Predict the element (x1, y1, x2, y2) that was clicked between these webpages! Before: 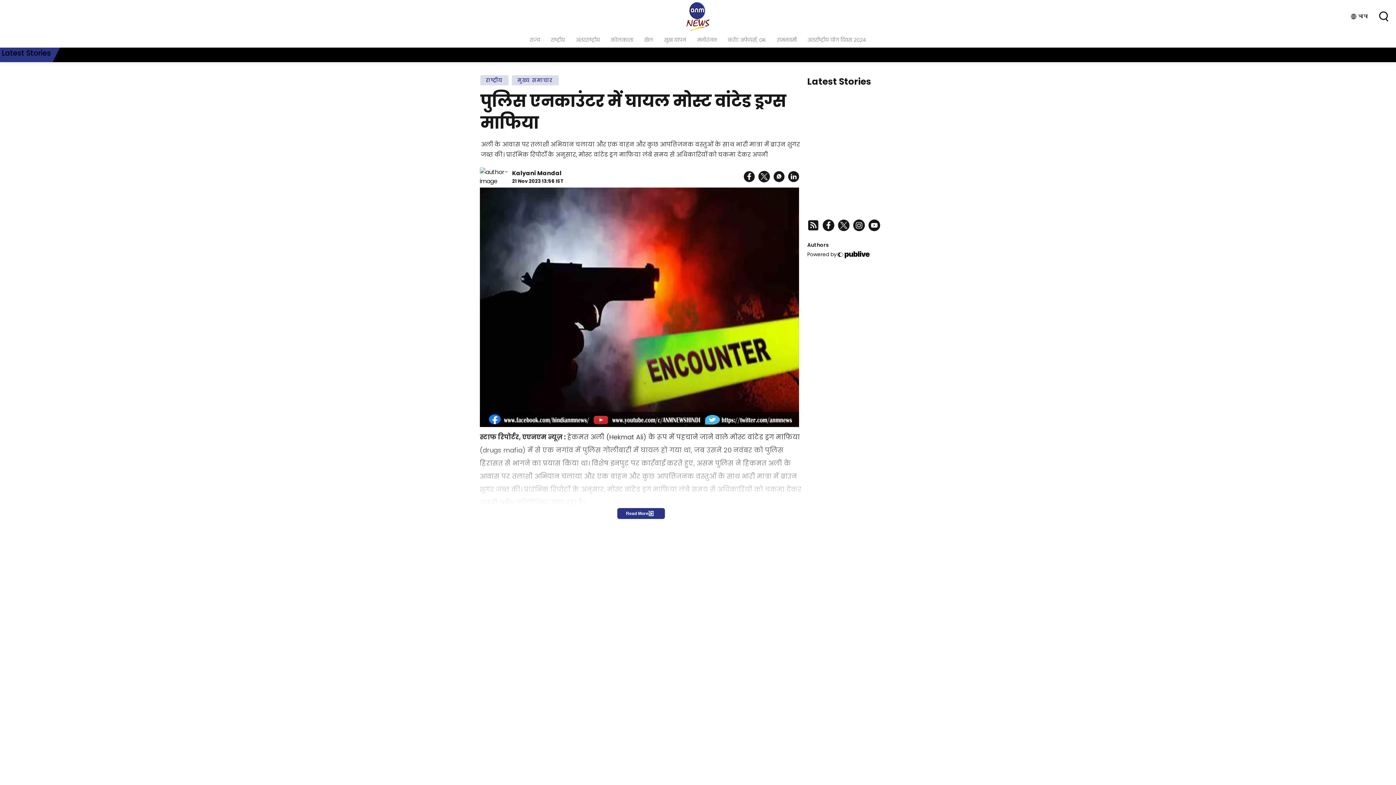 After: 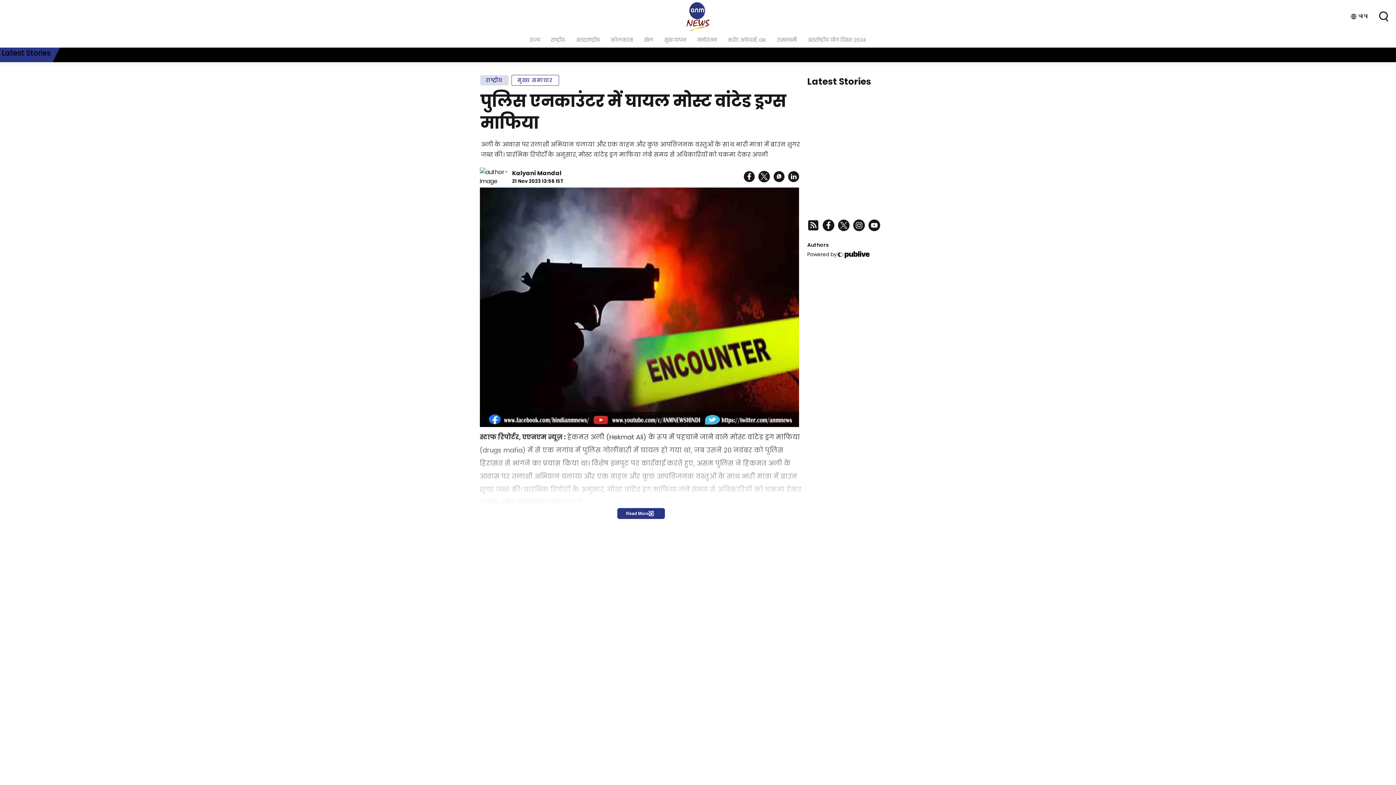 Action: bbox: (511, 74, 559, 85) label: मुख्य समाचार